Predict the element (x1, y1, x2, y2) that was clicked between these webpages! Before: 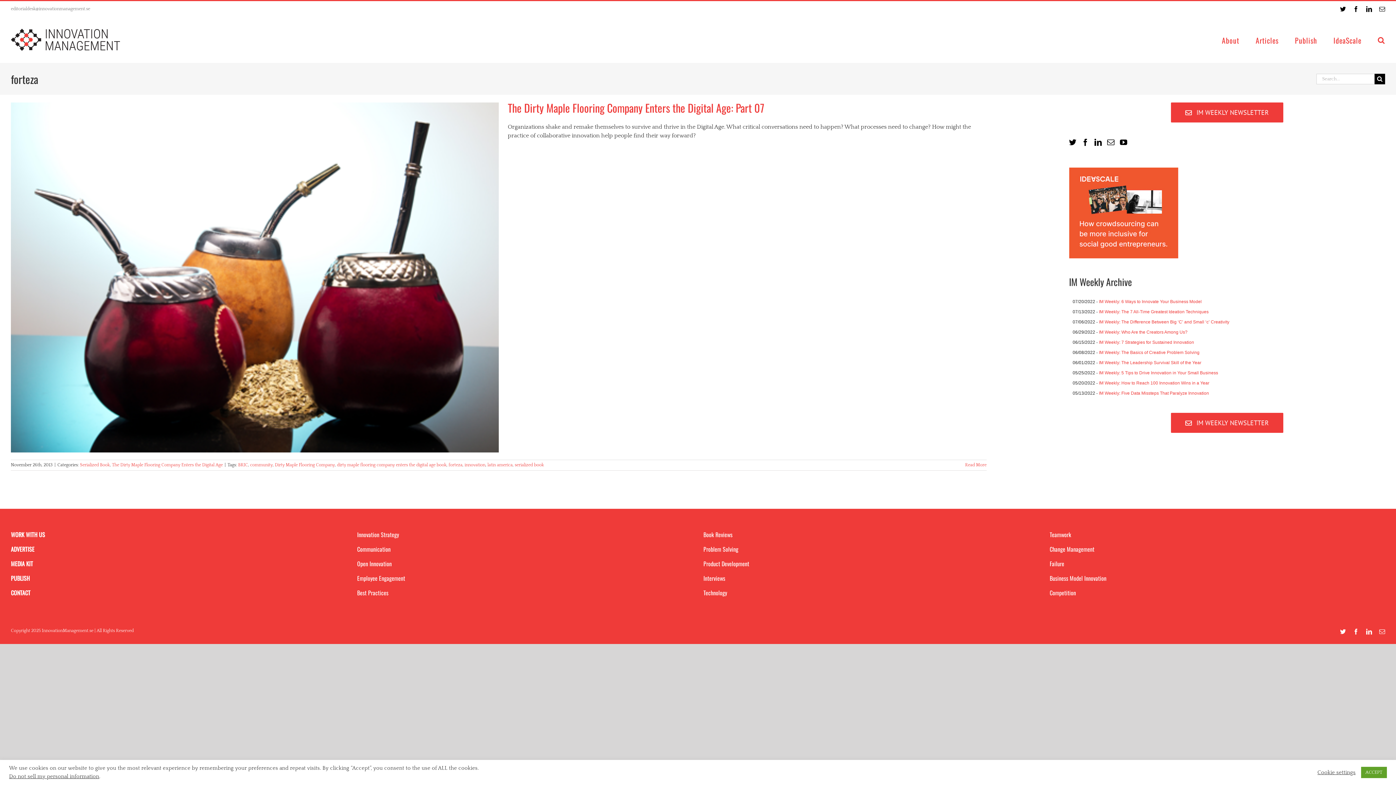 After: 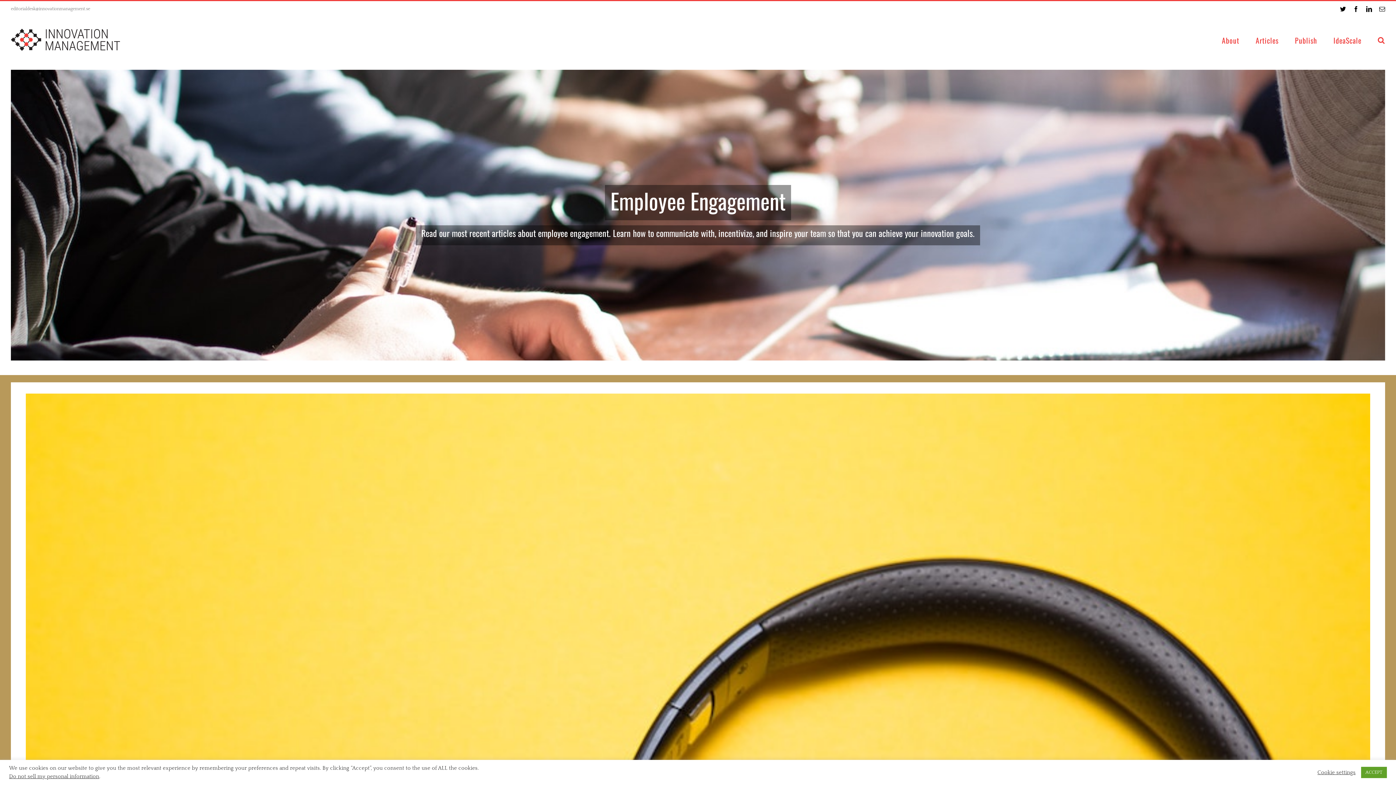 Action: label: Employee Engagement bbox: (357, 574, 405, 582)